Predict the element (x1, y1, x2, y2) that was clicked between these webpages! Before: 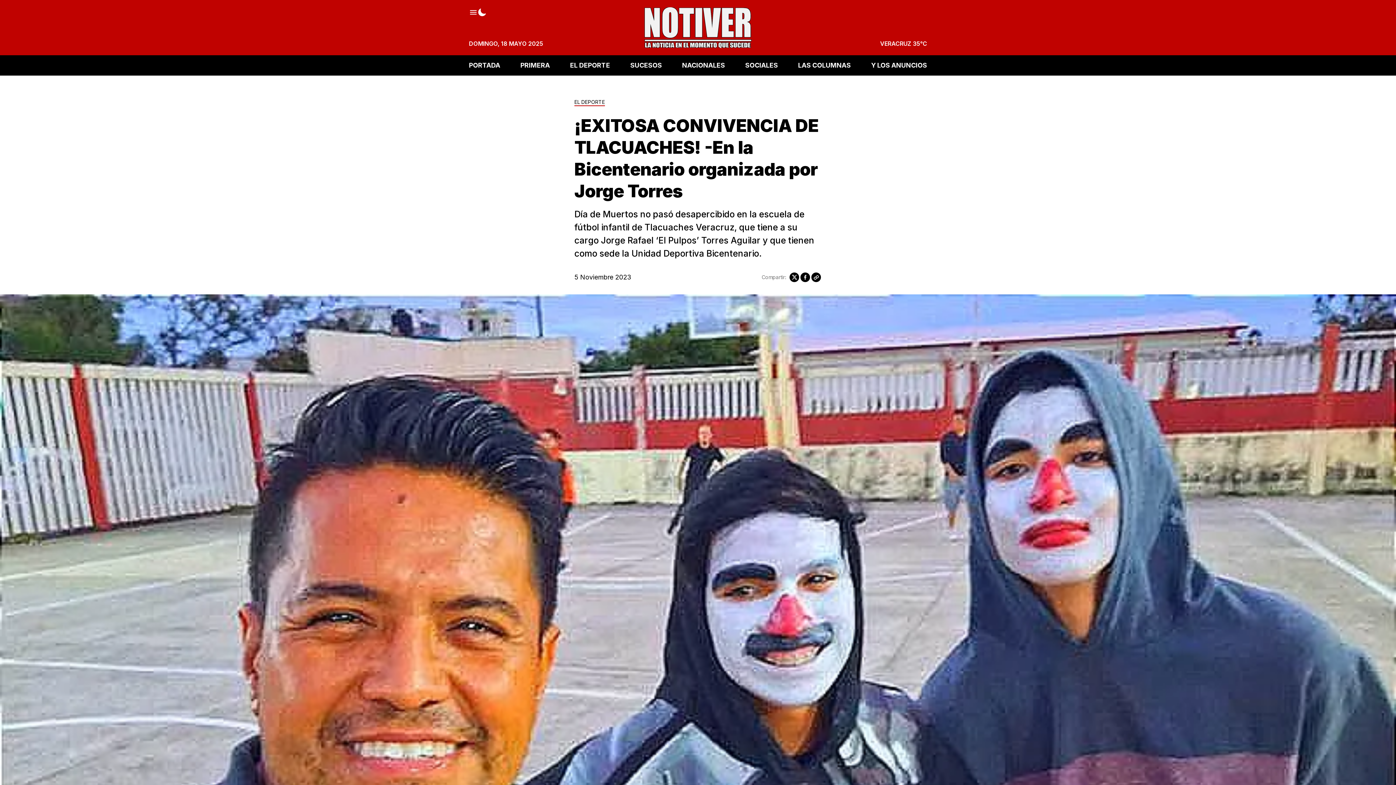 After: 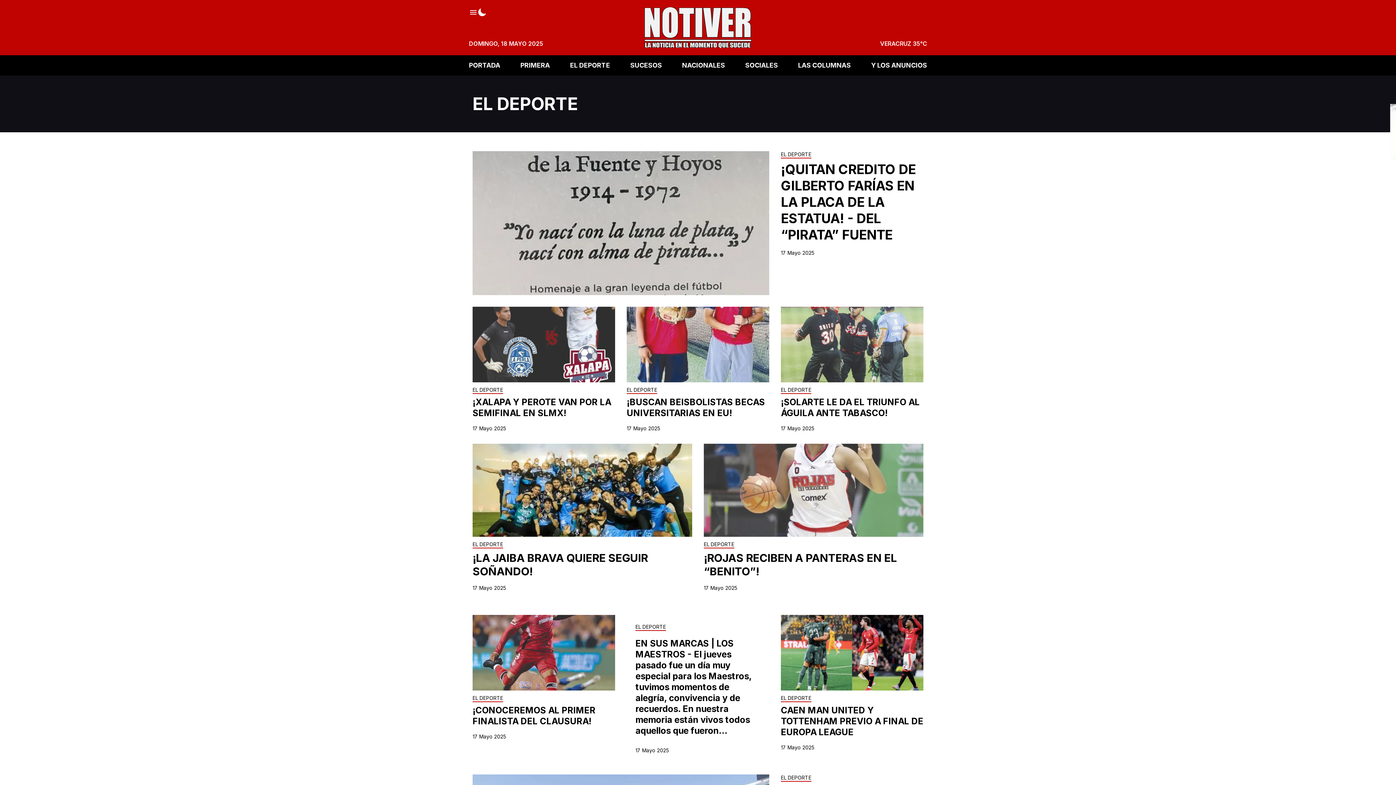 Action: bbox: (574, 99, 605, 106) label: EL DEPORTE